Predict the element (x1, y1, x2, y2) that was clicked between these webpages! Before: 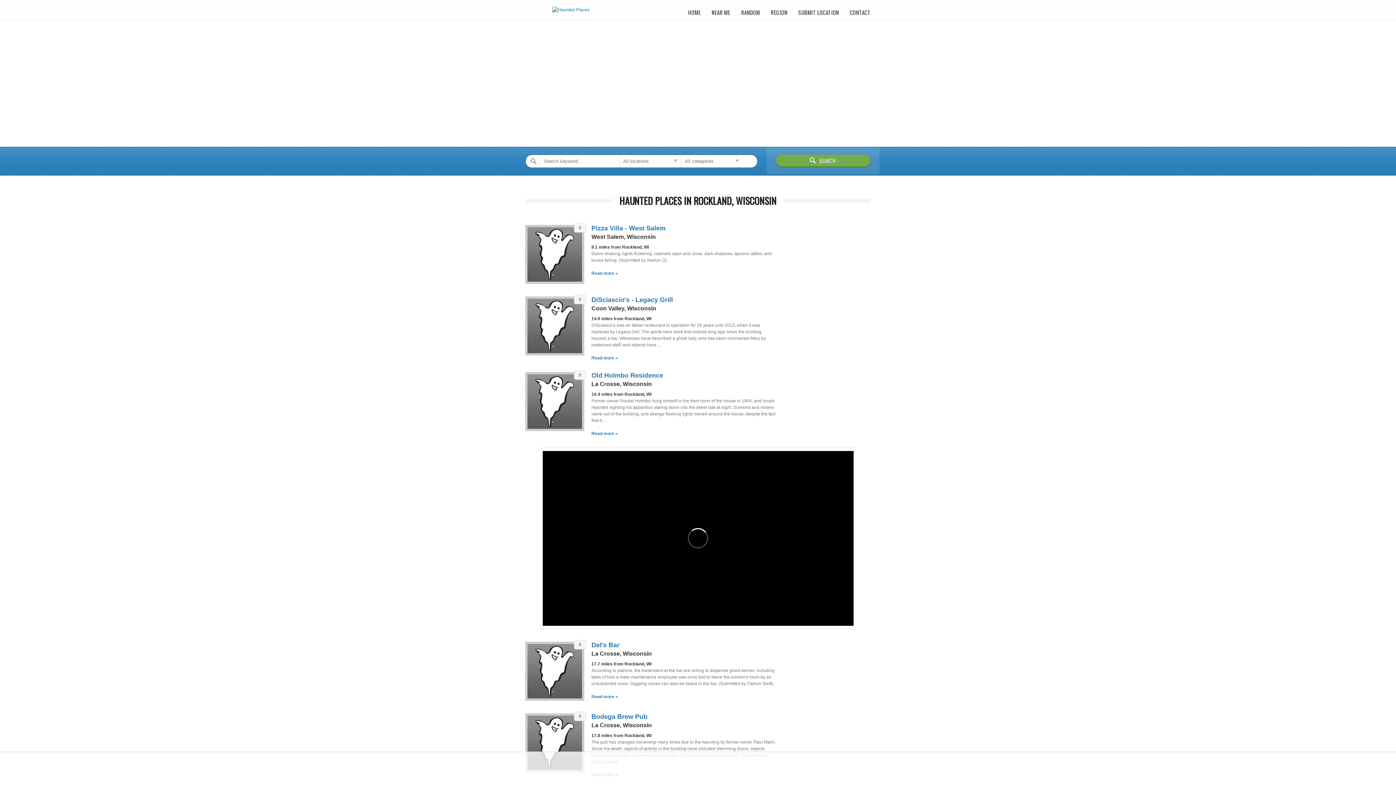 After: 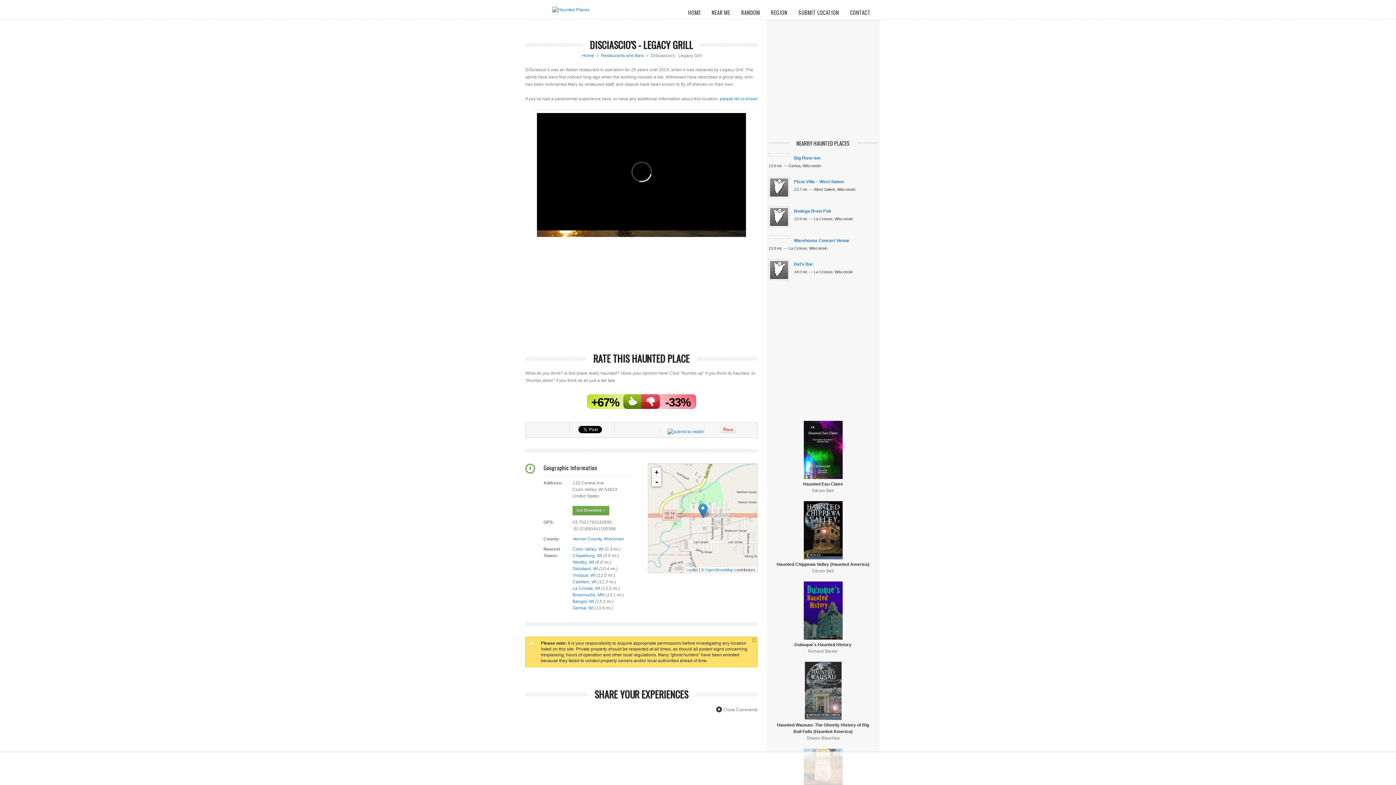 Action: label: DiSciascio's - Legacy Grill bbox: (591, 296, 673, 303)